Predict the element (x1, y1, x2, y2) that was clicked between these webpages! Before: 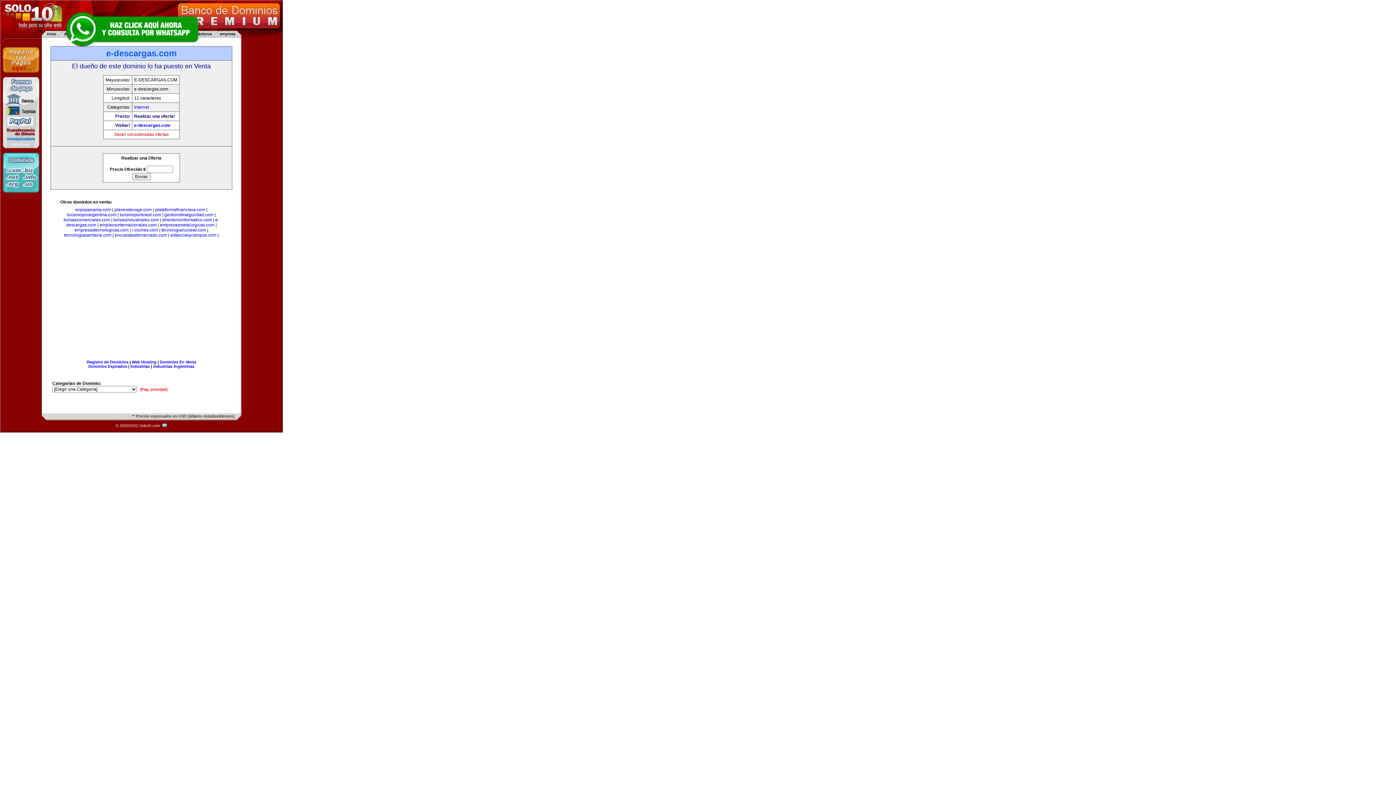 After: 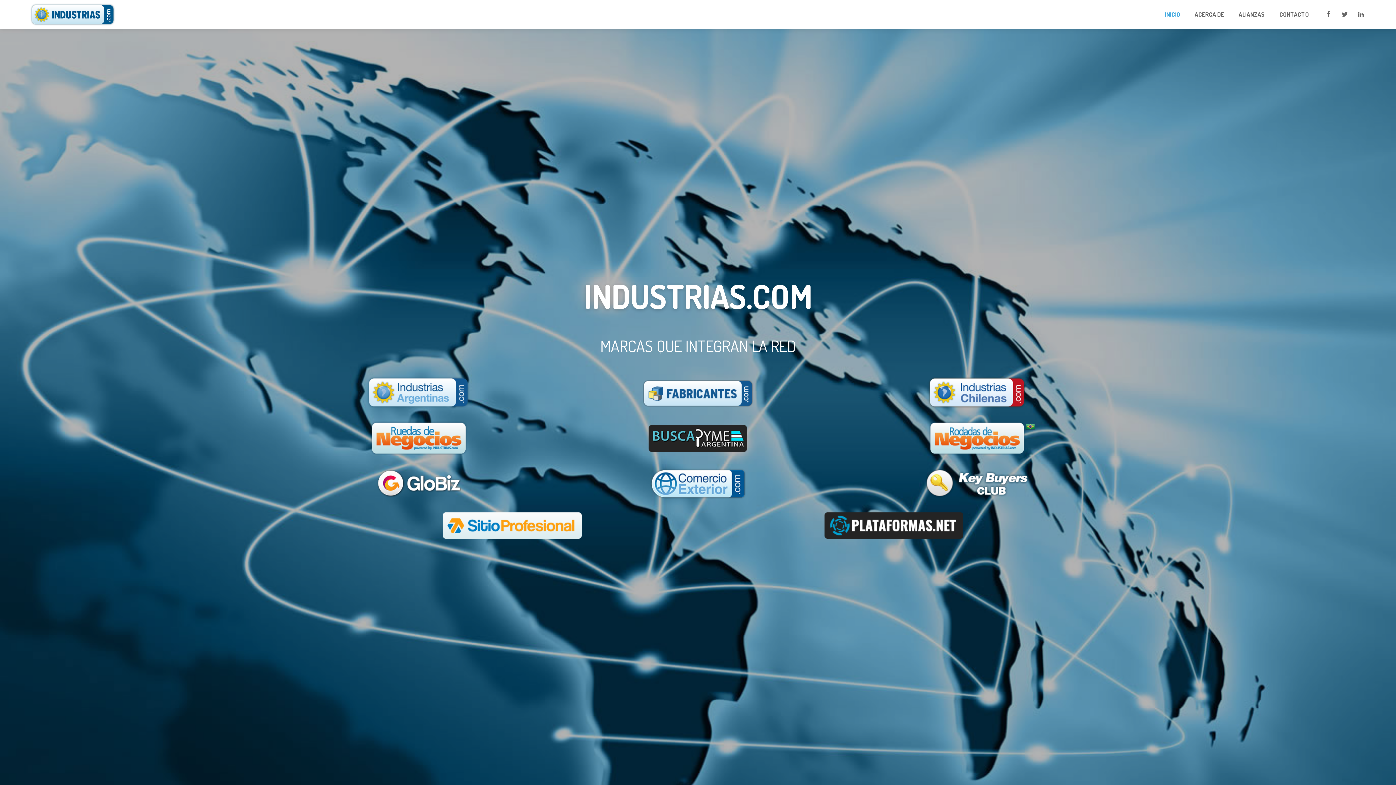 Action: label: Industrias bbox: (130, 364, 149, 368)